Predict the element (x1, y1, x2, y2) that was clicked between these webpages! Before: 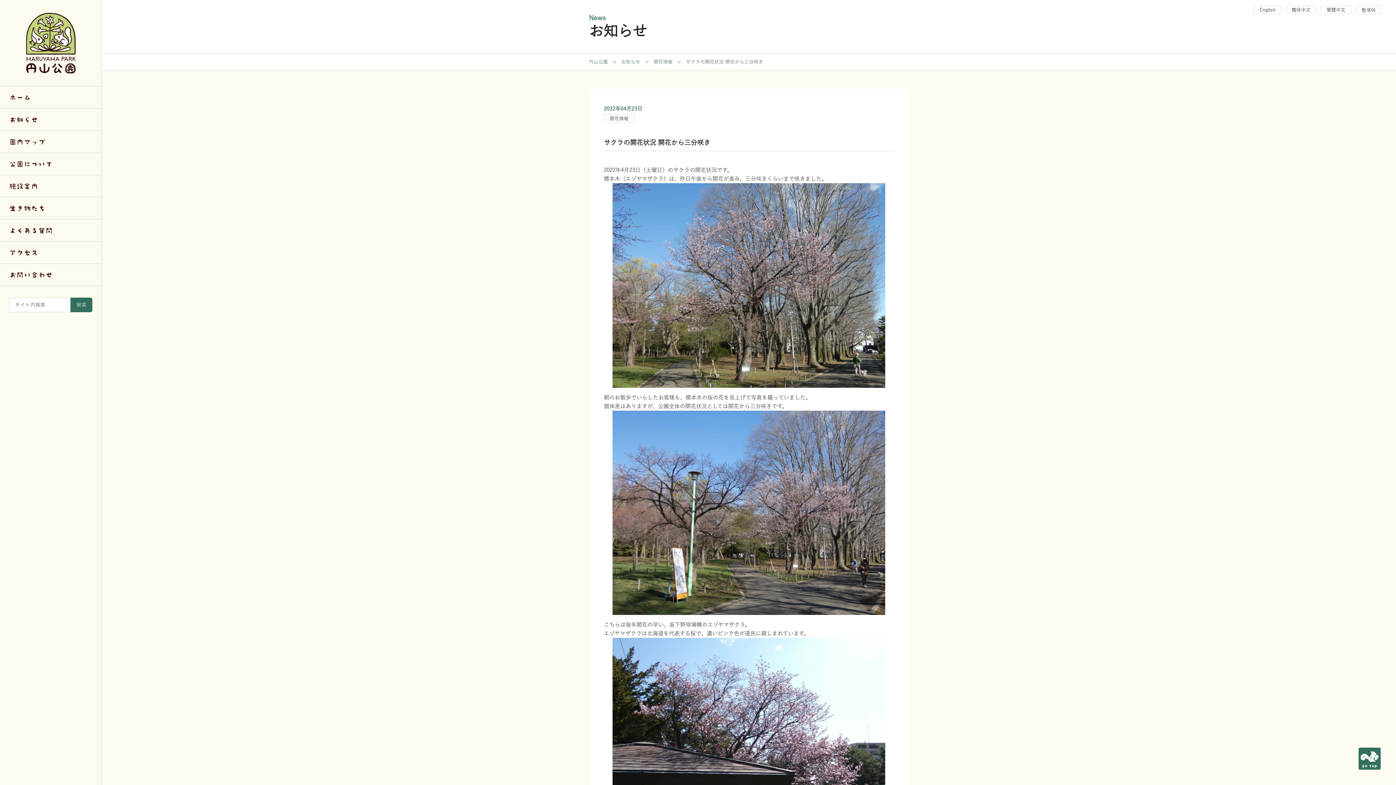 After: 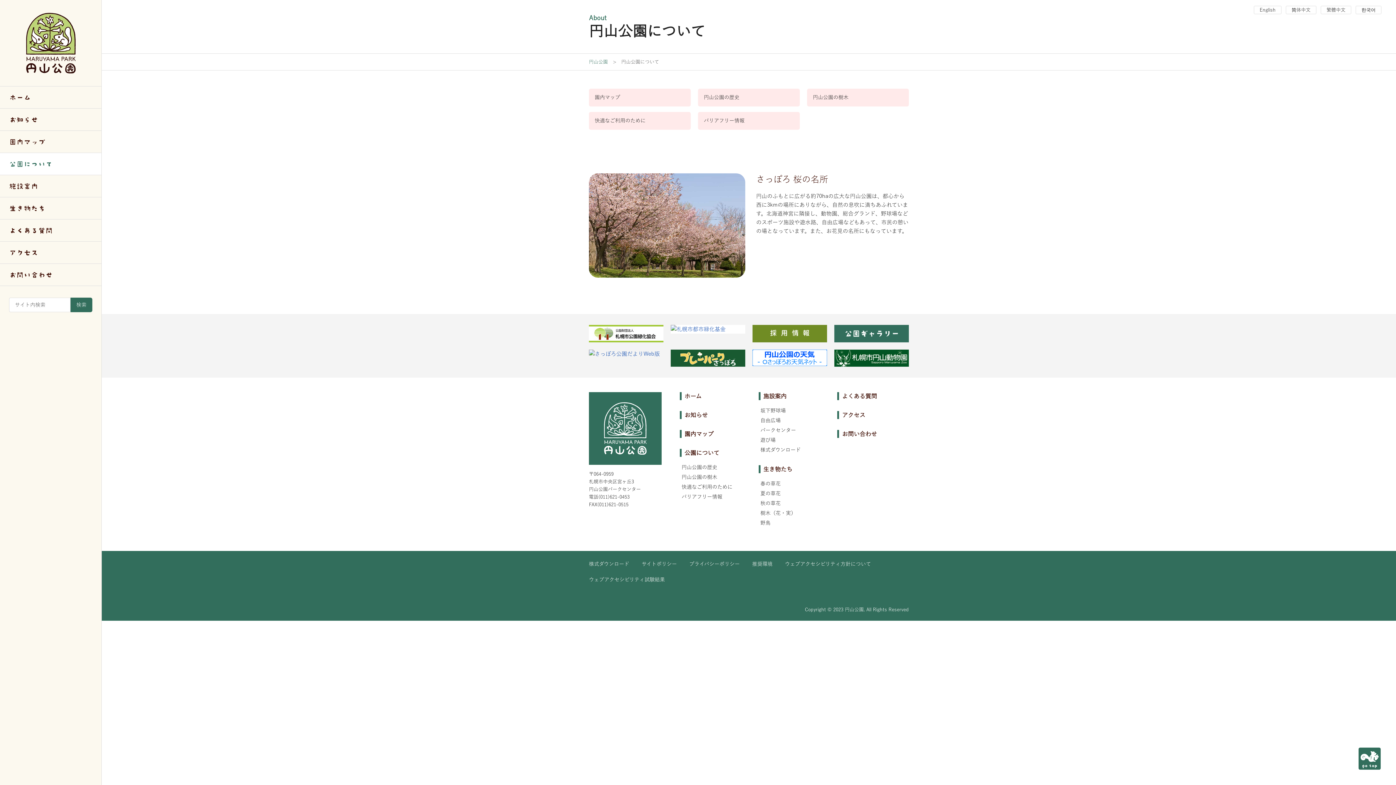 Action: label: 公園について bbox: (0, 153, 101, 174)